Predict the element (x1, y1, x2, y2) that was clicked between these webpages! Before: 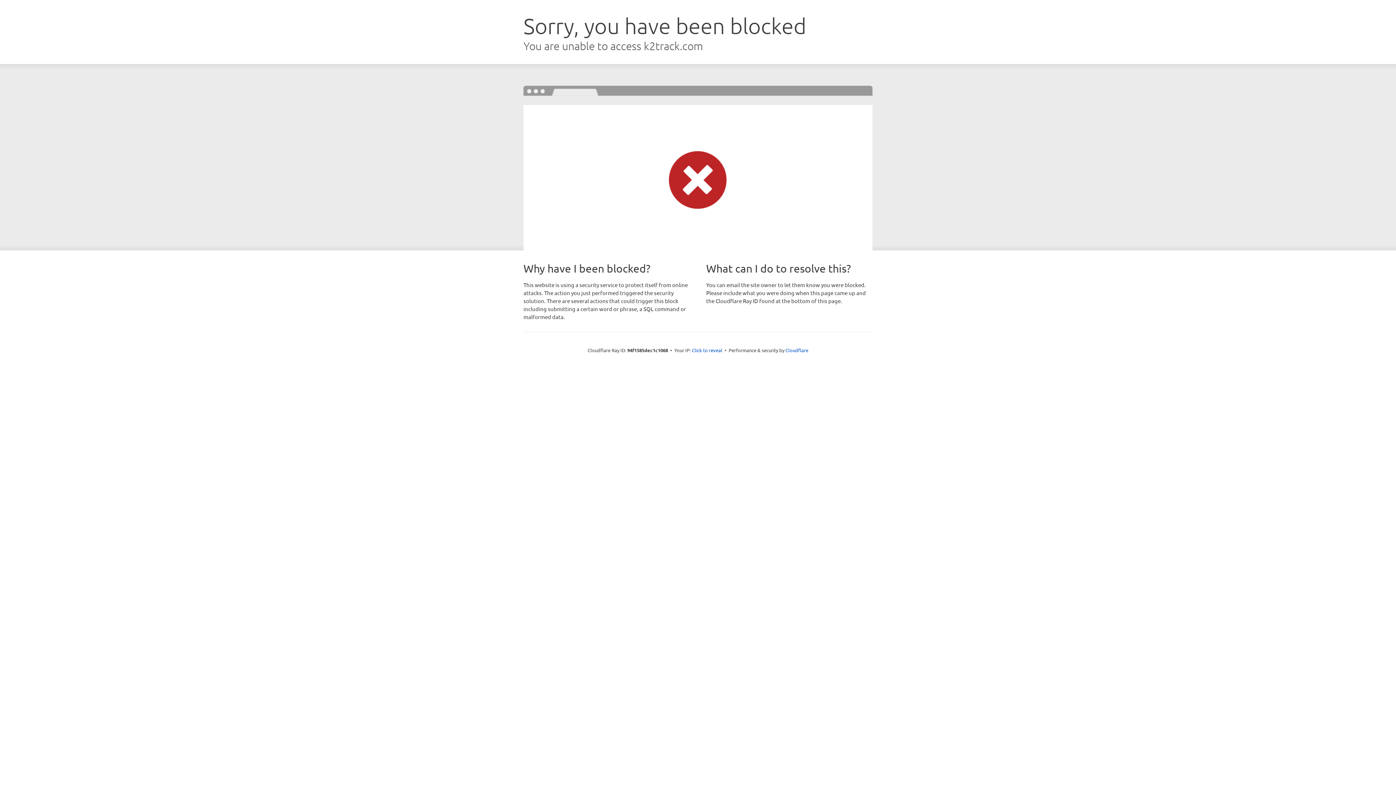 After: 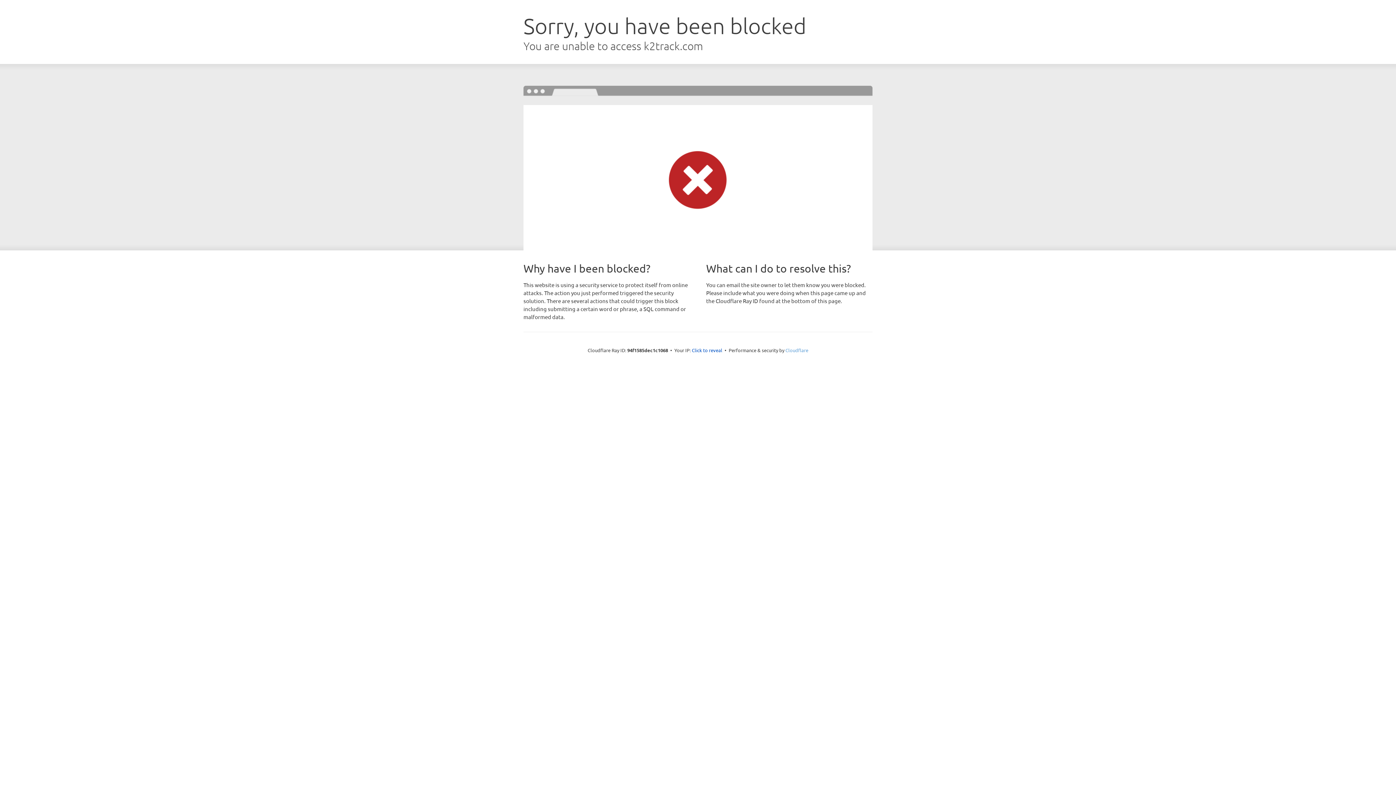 Action: bbox: (785, 347, 808, 353) label: Cloudflare